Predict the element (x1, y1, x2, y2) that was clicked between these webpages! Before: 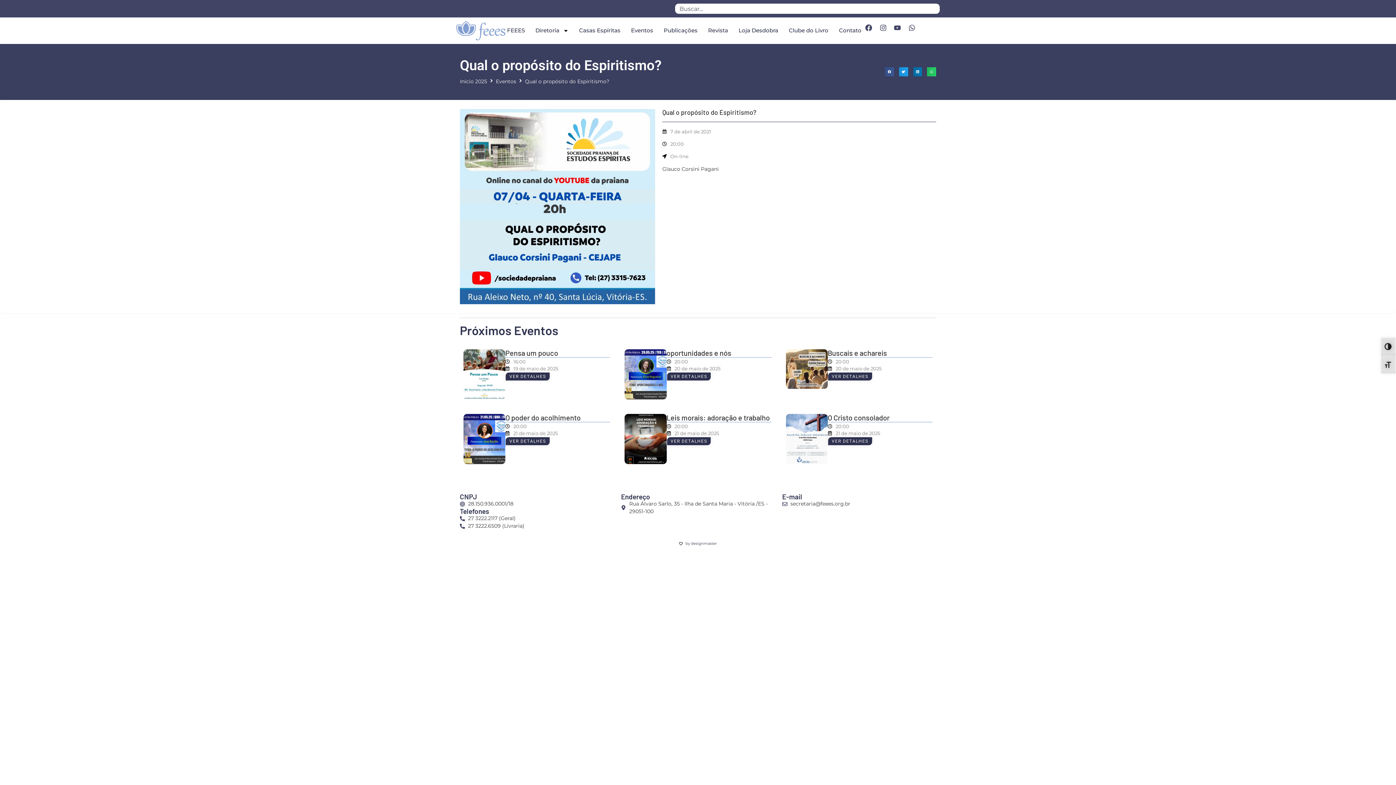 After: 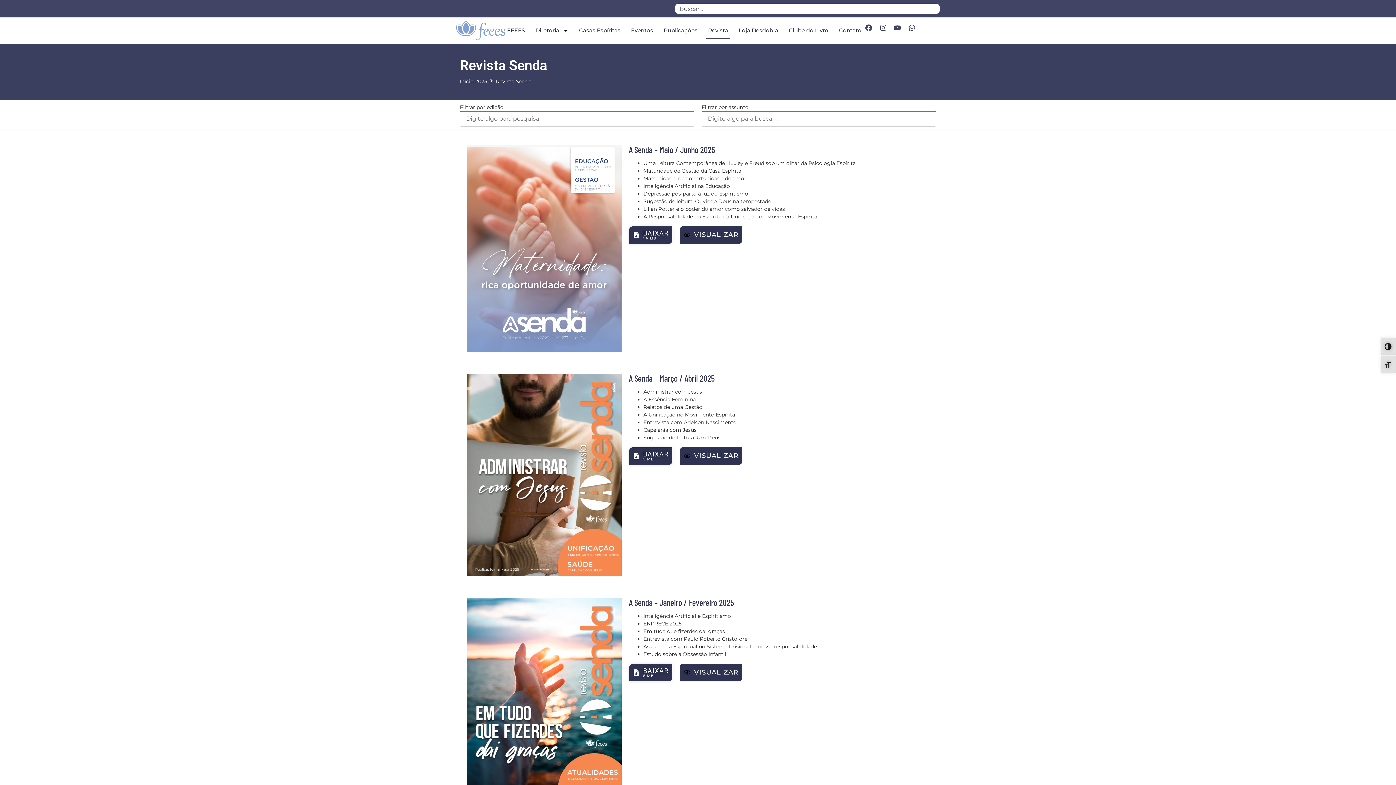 Action: bbox: (706, 22, 730, 39) label: Revista